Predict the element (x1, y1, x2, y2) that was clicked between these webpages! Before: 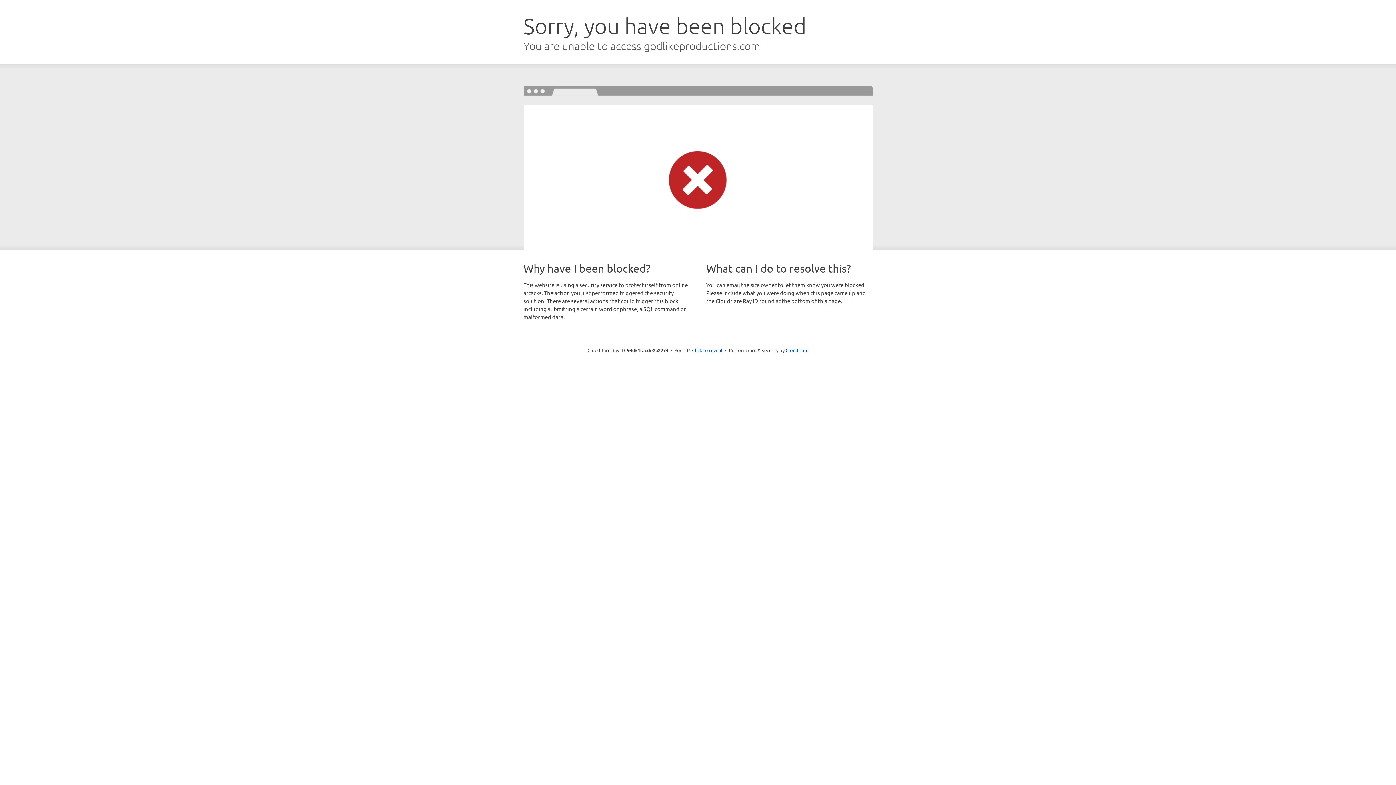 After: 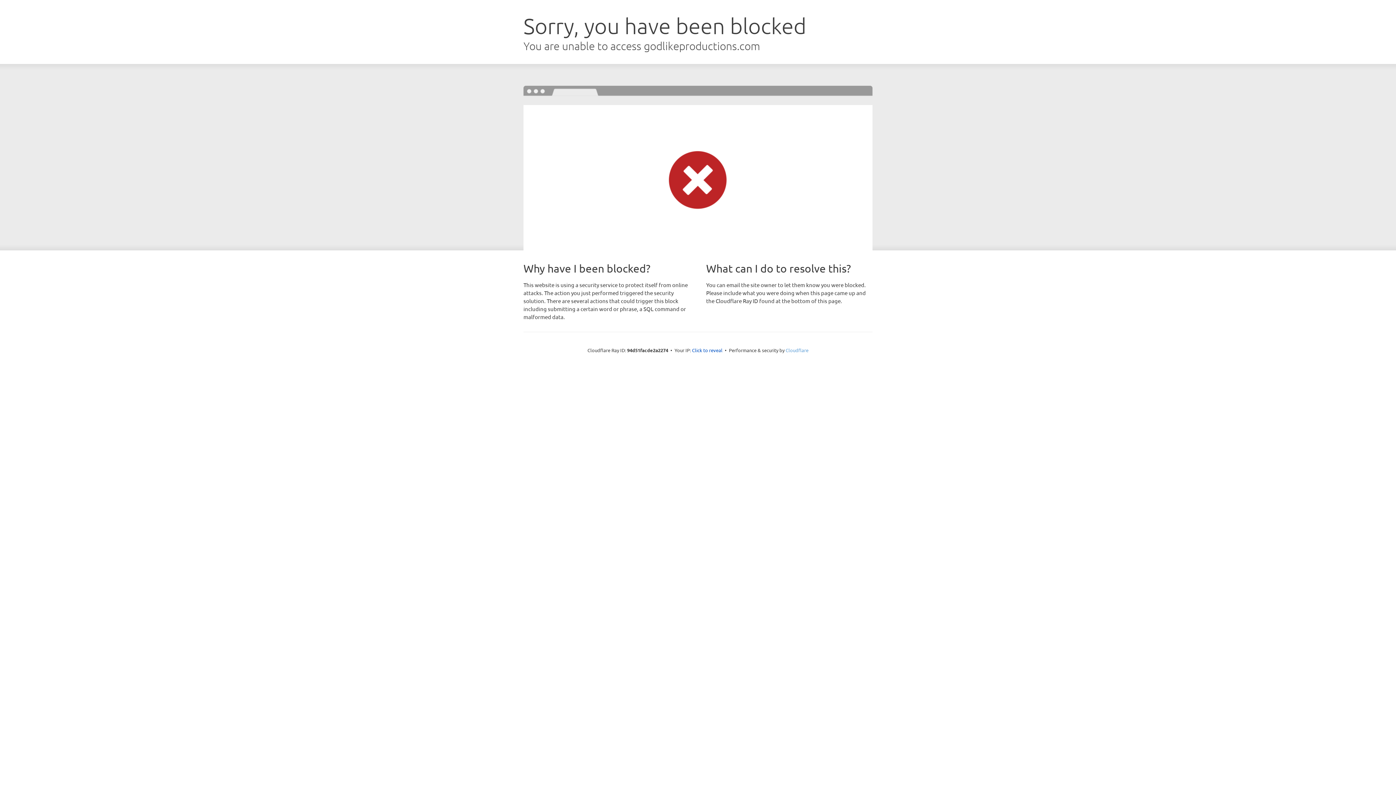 Action: label: Cloudflare bbox: (785, 347, 808, 353)